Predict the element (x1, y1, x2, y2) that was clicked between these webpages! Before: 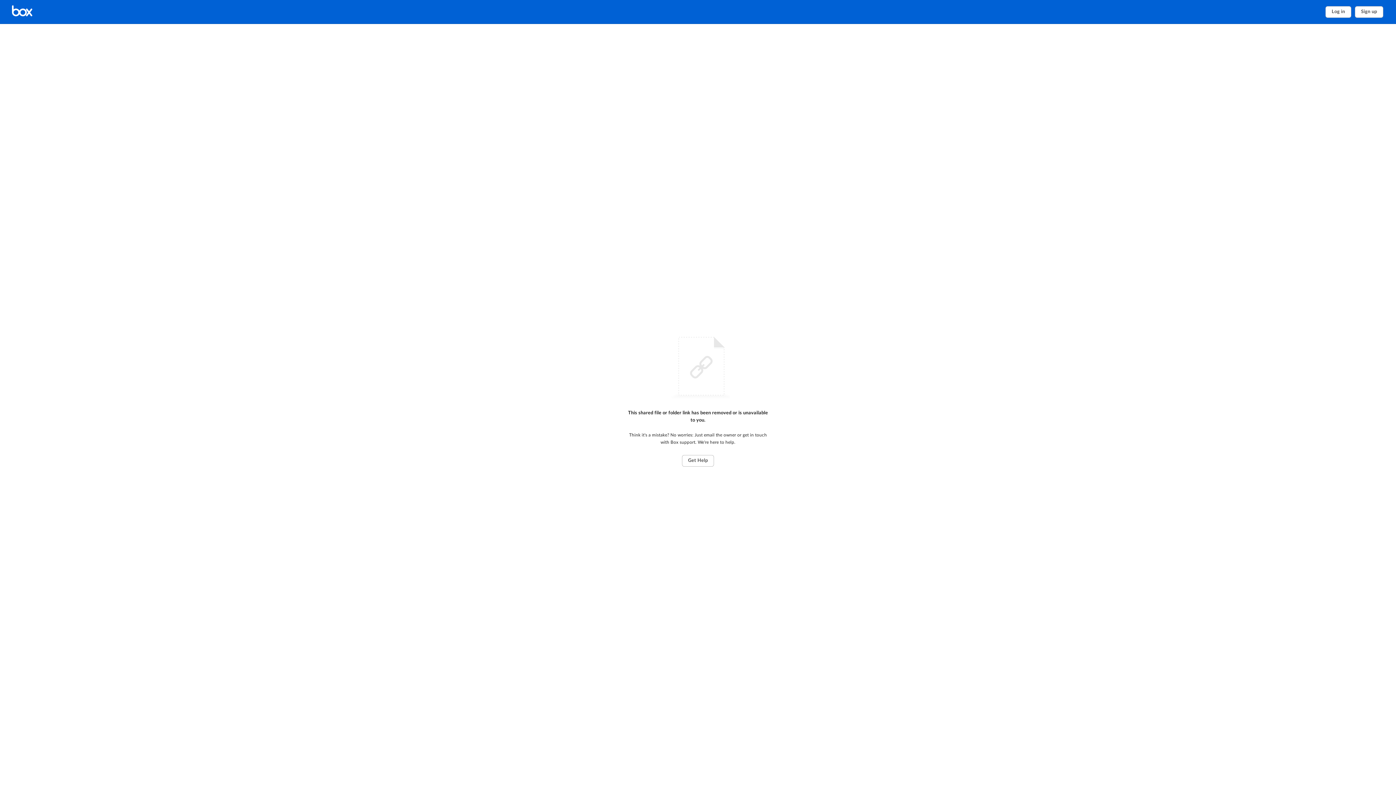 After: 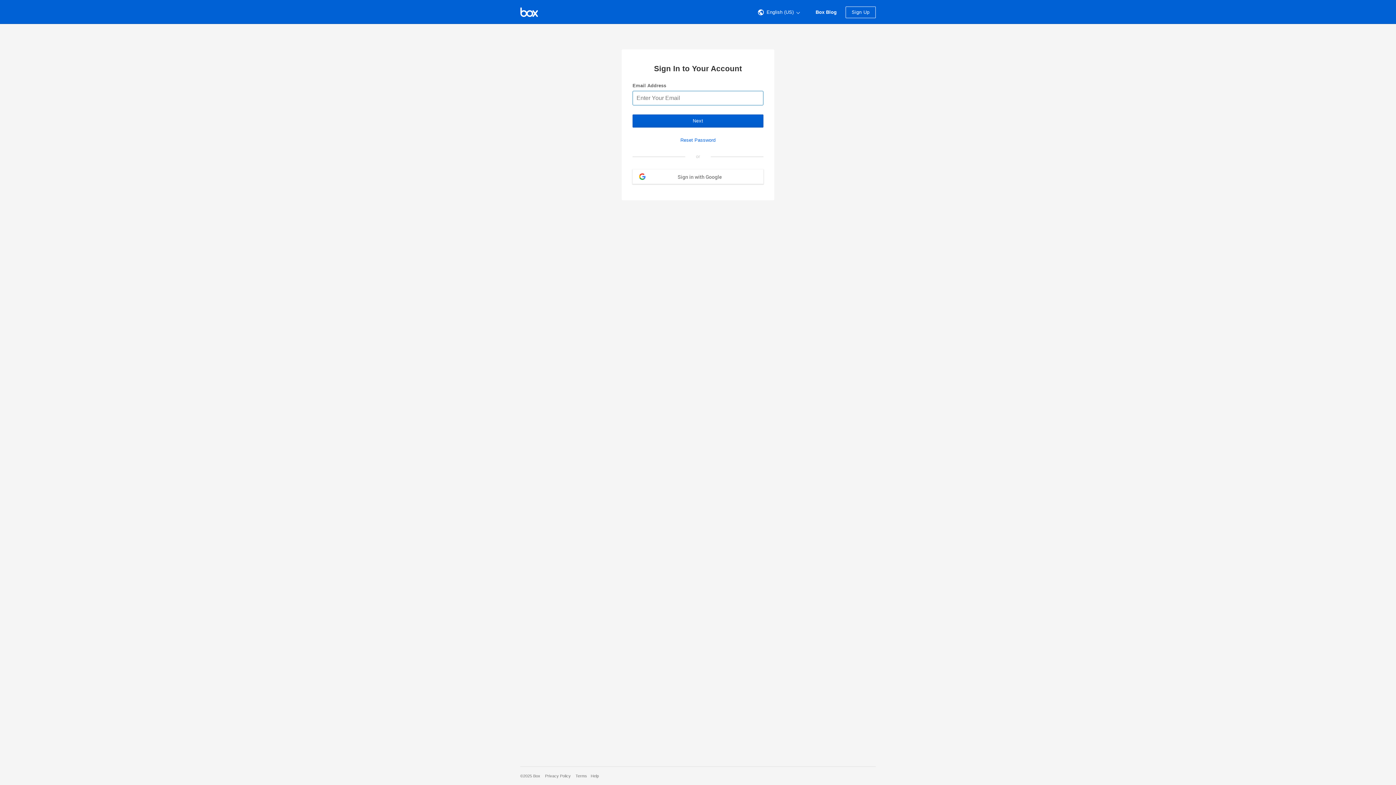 Action: bbox: (10, 4, 72, 19) label: Home